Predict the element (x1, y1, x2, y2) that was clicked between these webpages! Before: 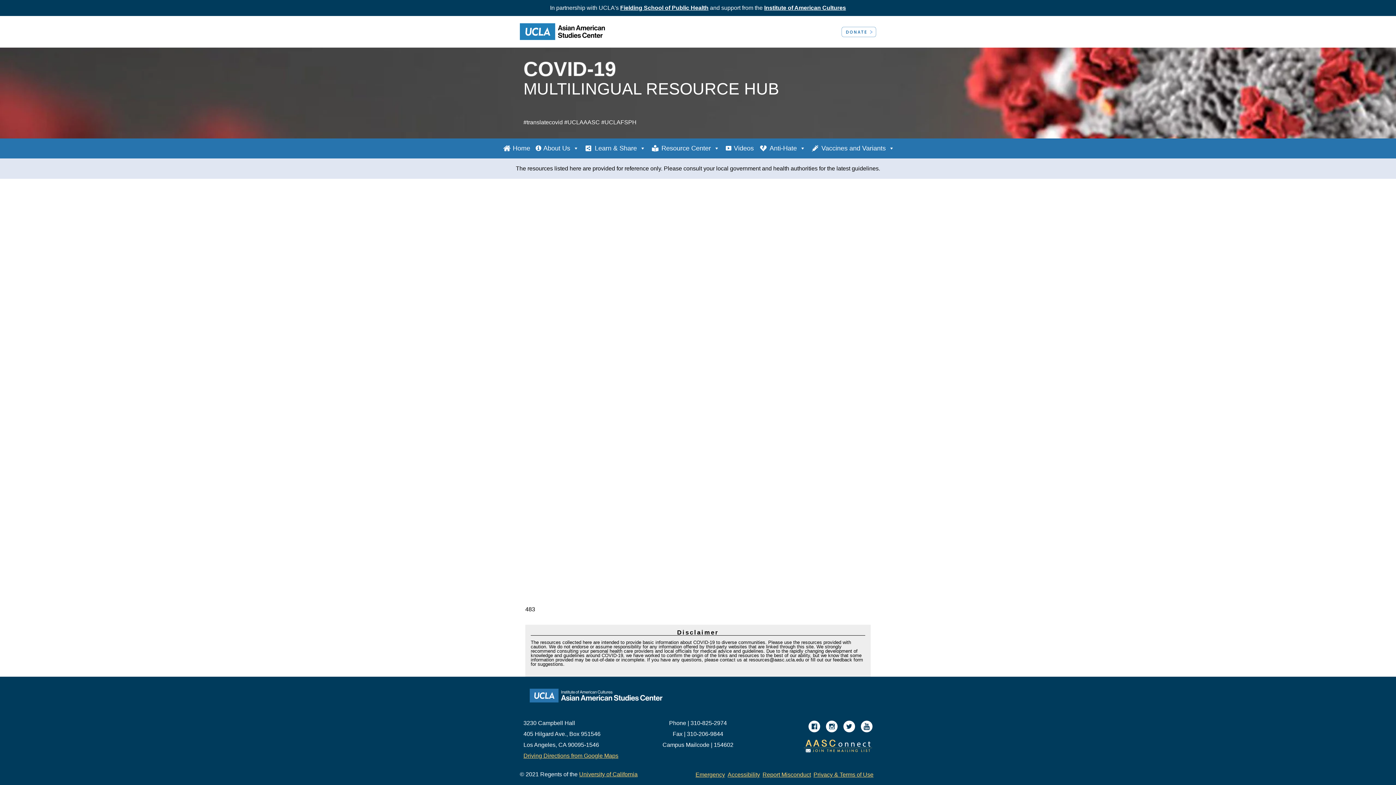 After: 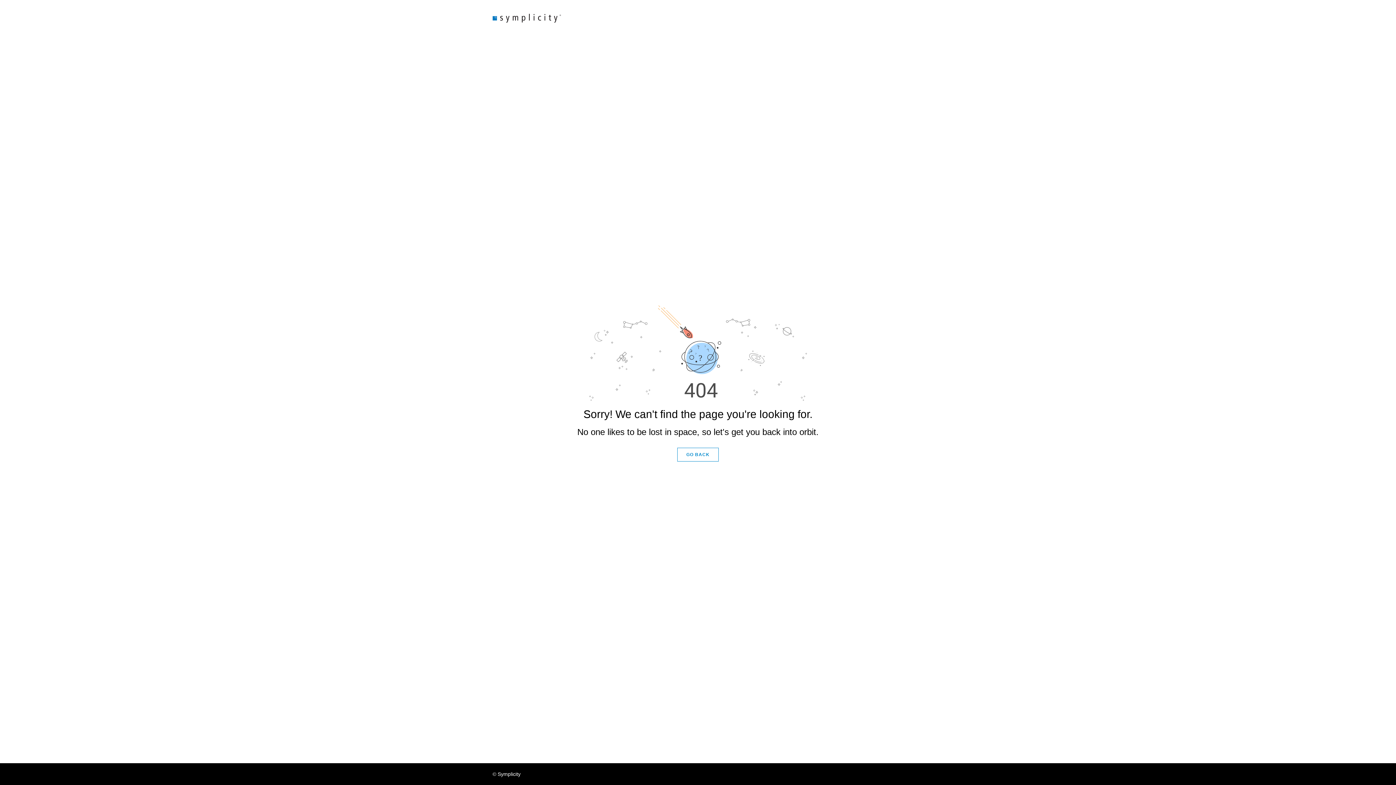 Action: label: Report Misconduct bbox: (762, 772, 811, 778)